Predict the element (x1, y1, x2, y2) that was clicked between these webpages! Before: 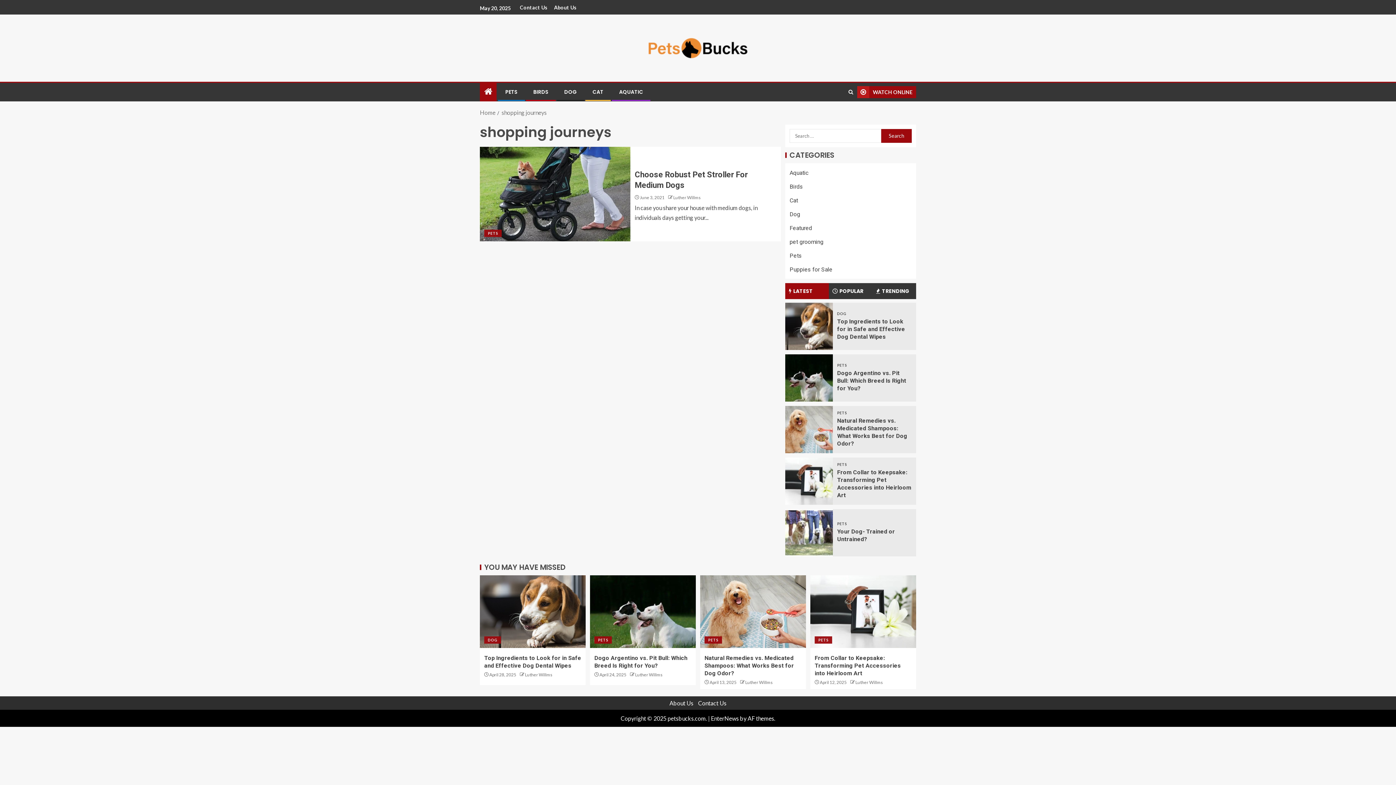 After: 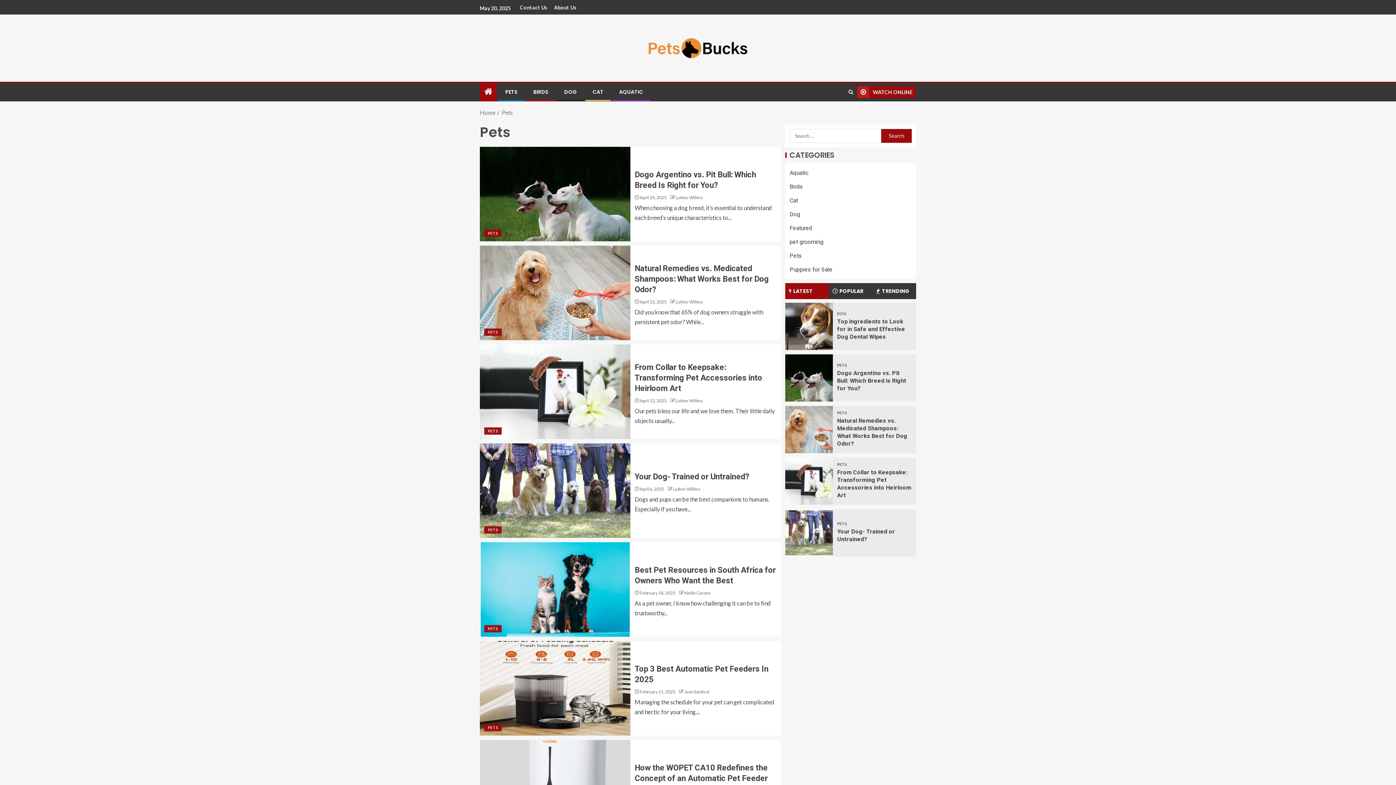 Action: bbox: (837, 410, 849, 415) label: Pets